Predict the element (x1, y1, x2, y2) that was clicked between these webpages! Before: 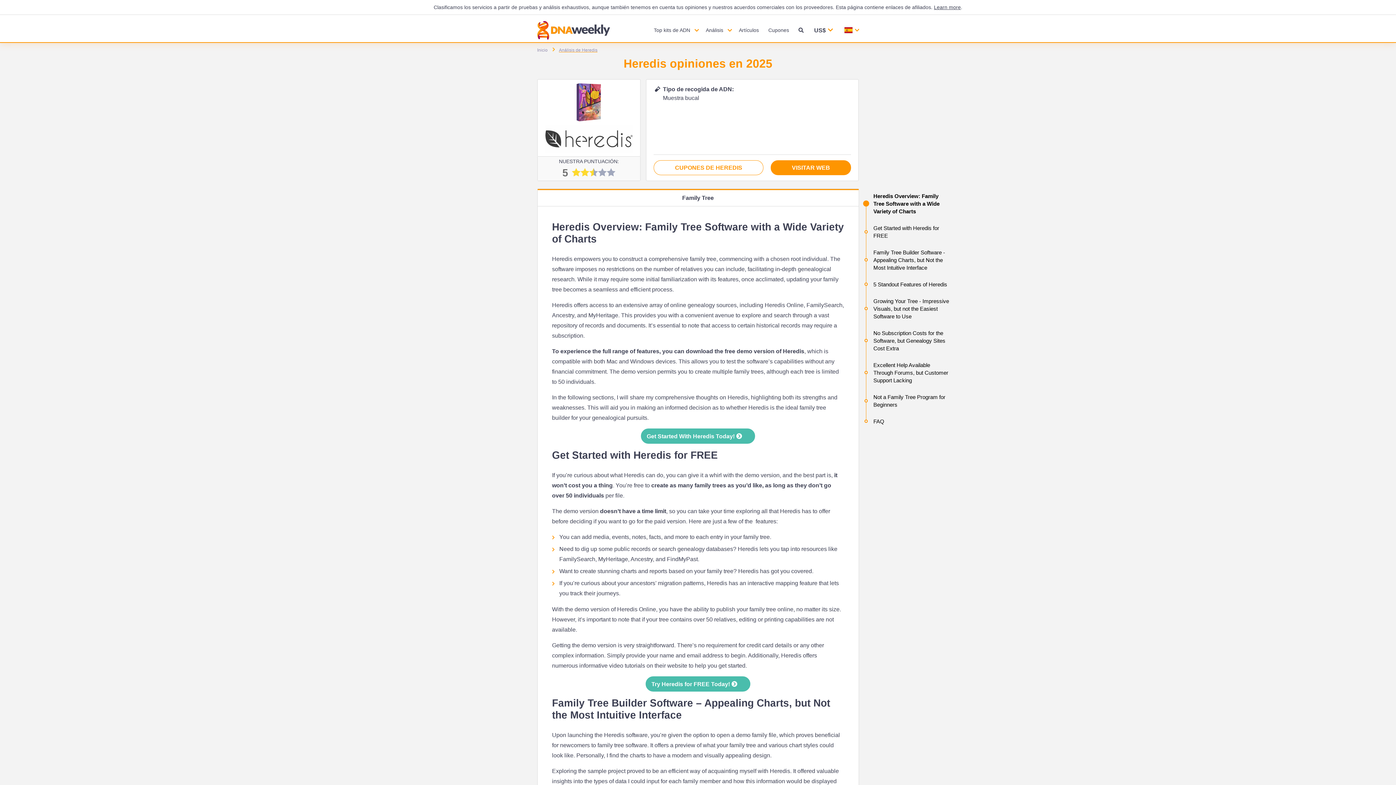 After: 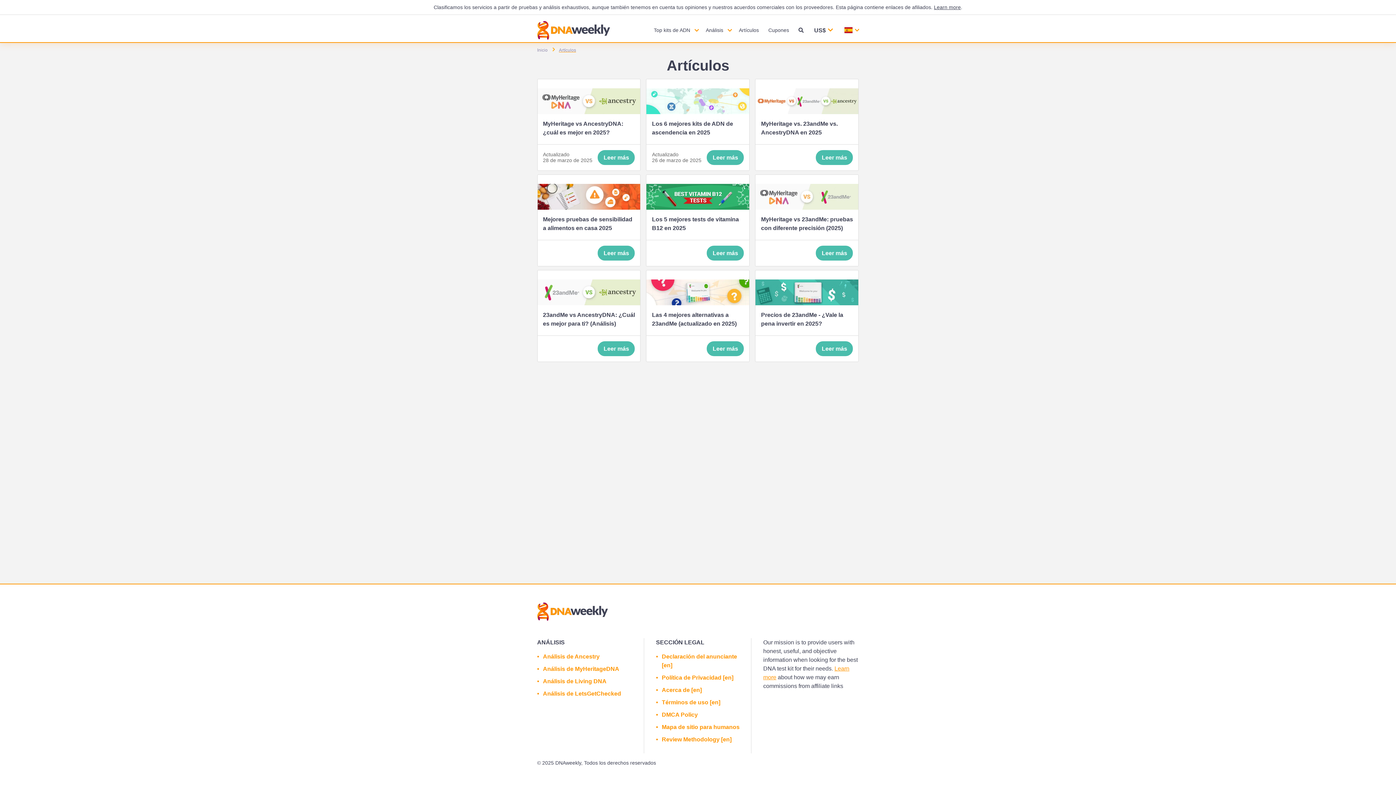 Action: bbox: (734, 18, 763, 42) label: Artículos